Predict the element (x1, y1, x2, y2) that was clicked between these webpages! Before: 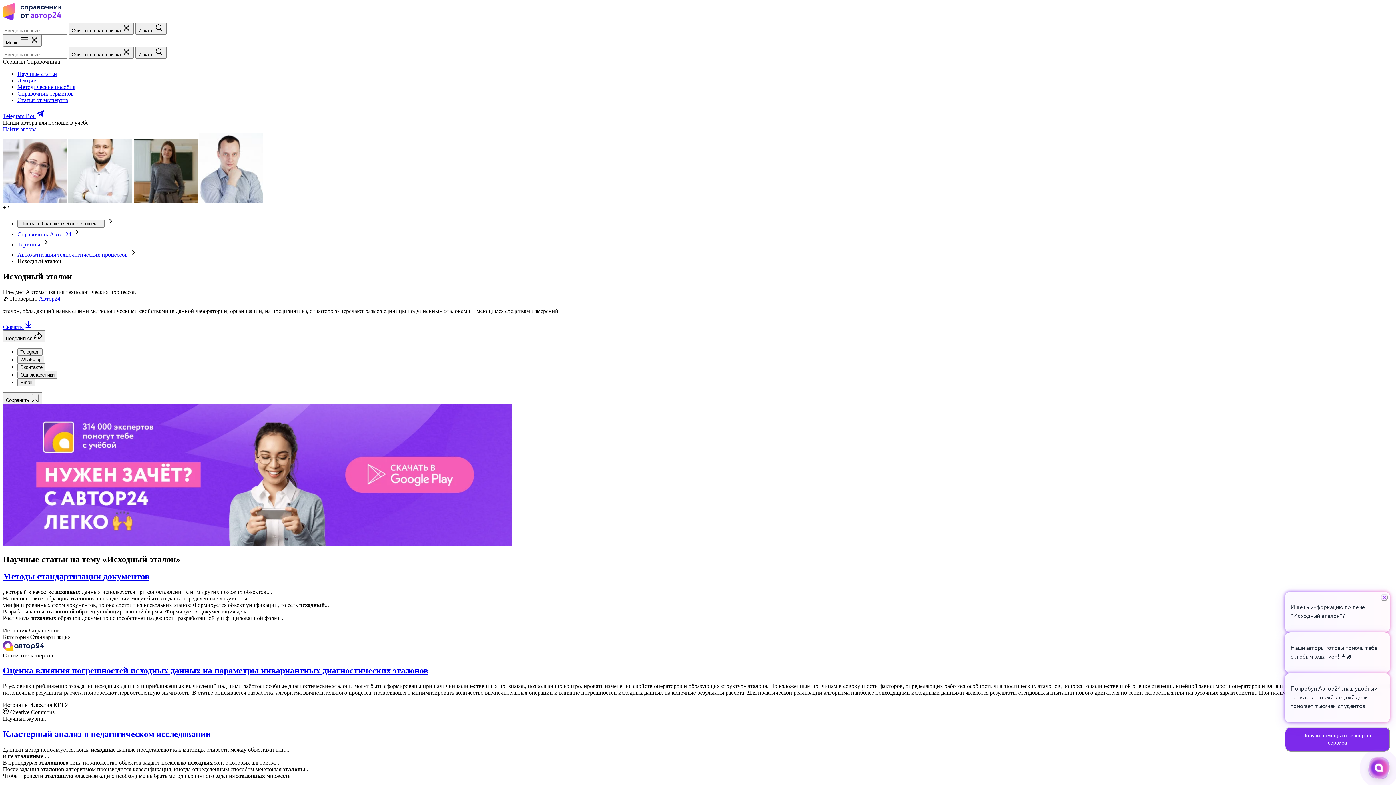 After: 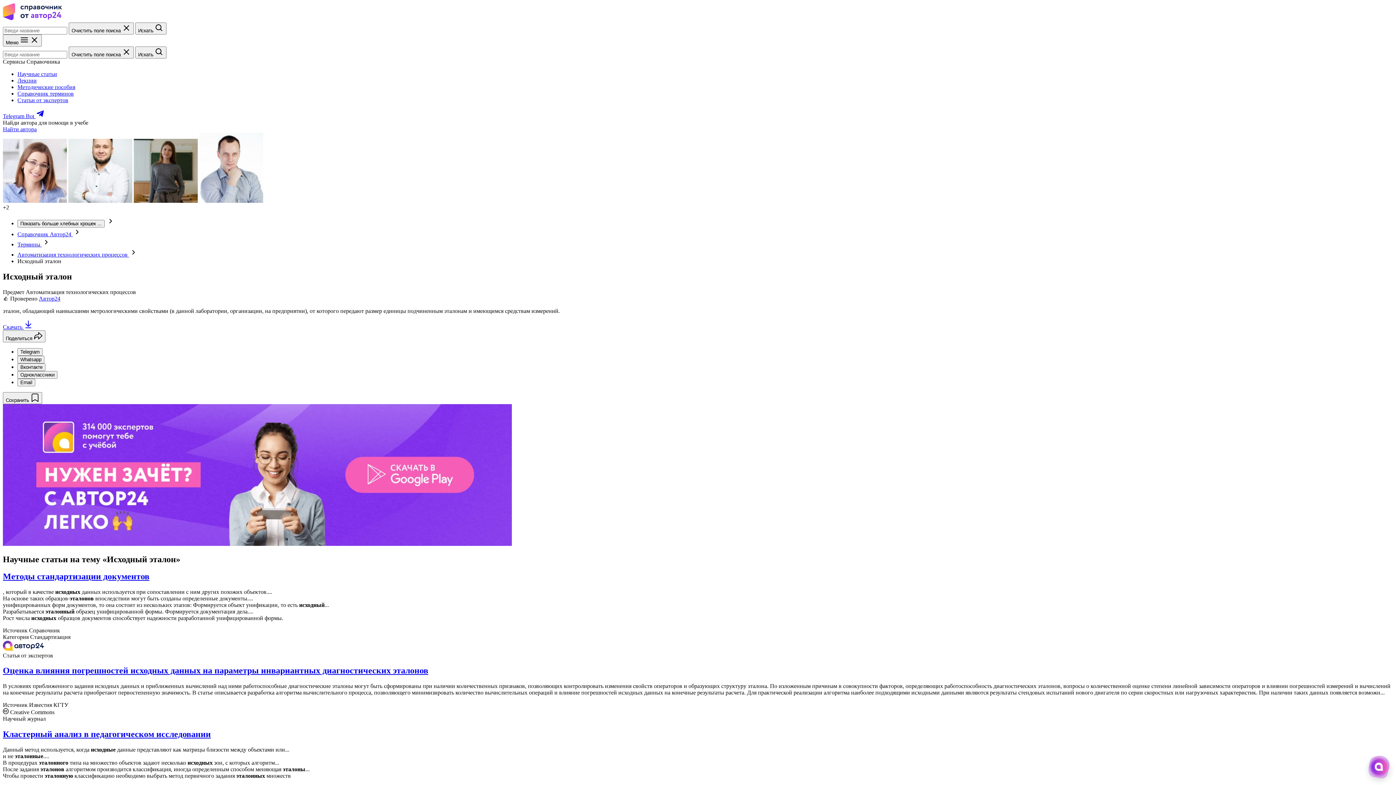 Action: bbox: (1381, 672, 1388, 680) label: ×